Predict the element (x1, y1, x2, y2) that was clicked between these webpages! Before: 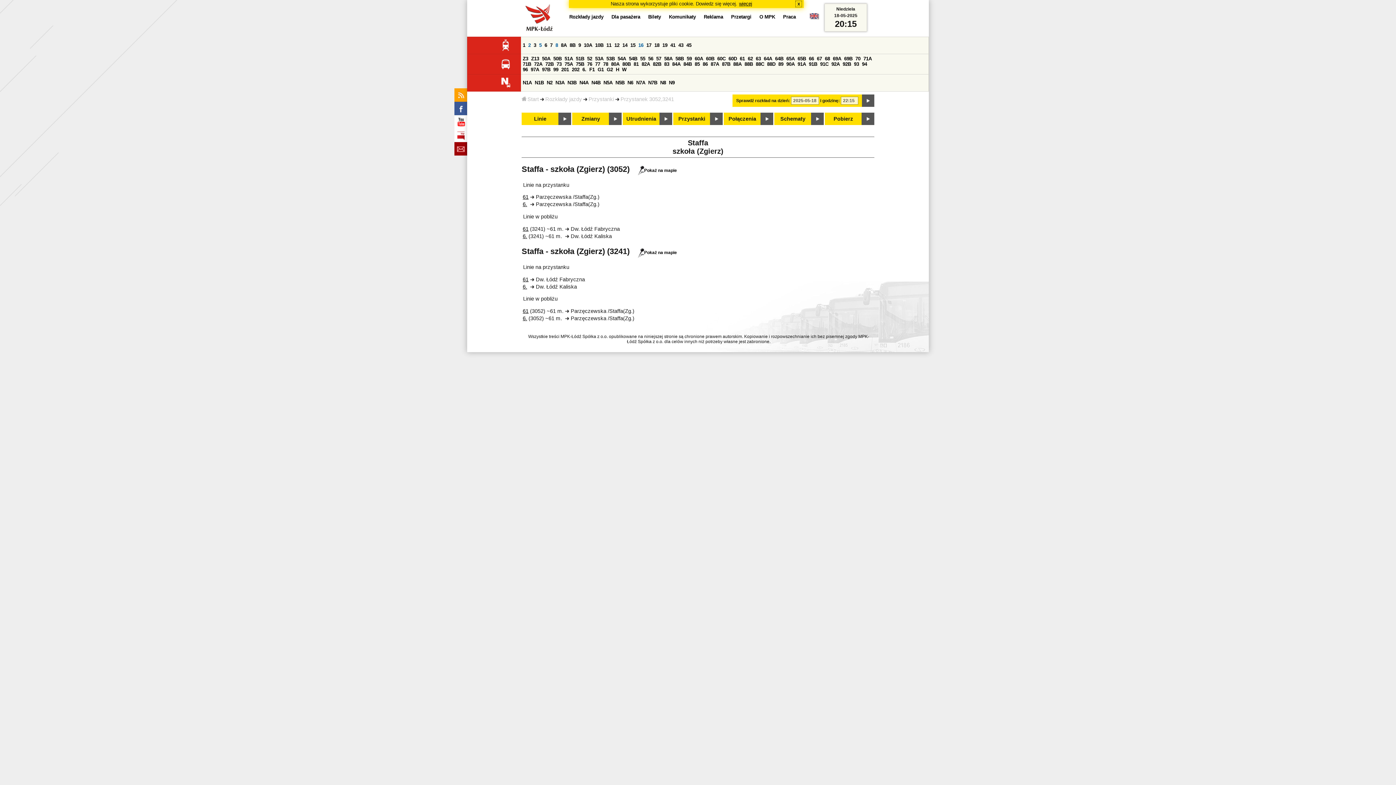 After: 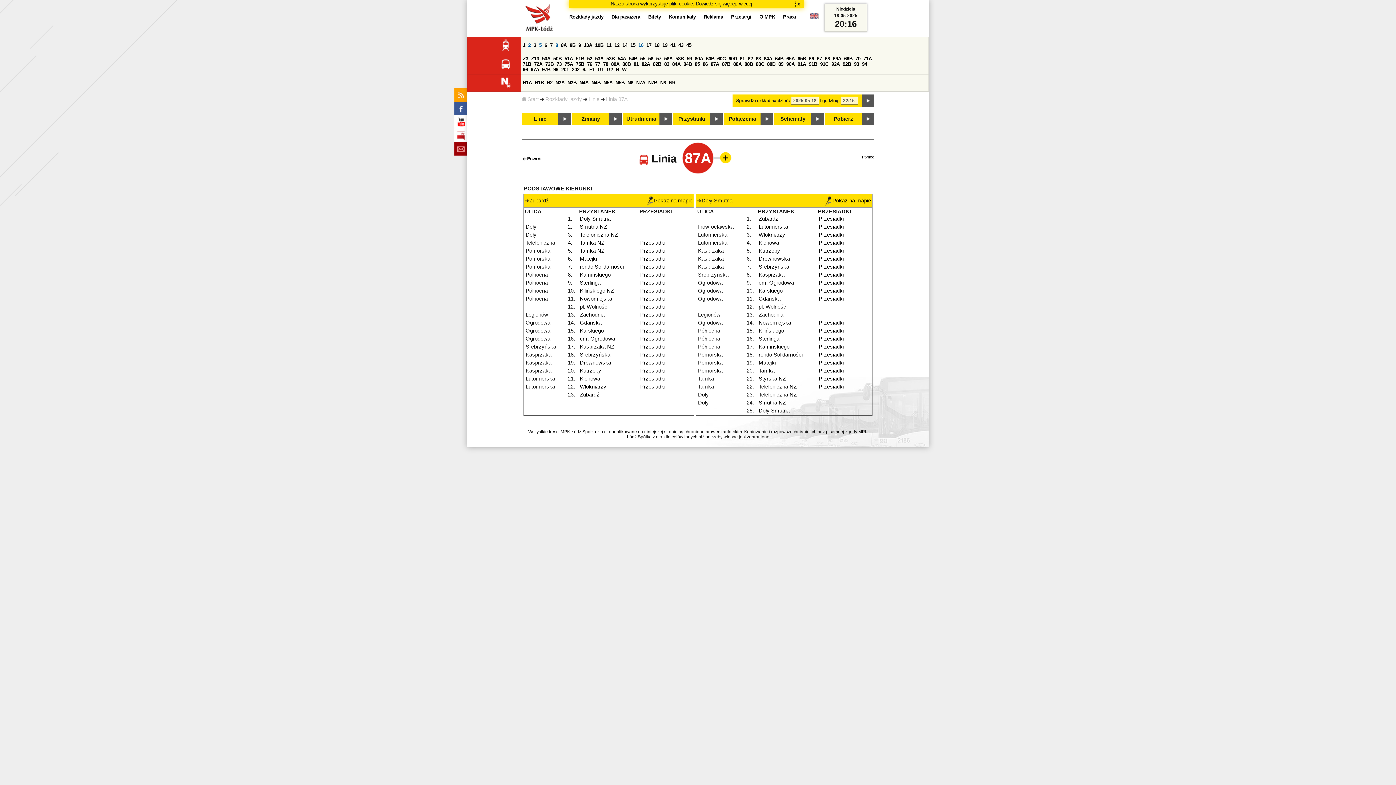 Action: label: 87A bbox: (710, 61, 719, 66)